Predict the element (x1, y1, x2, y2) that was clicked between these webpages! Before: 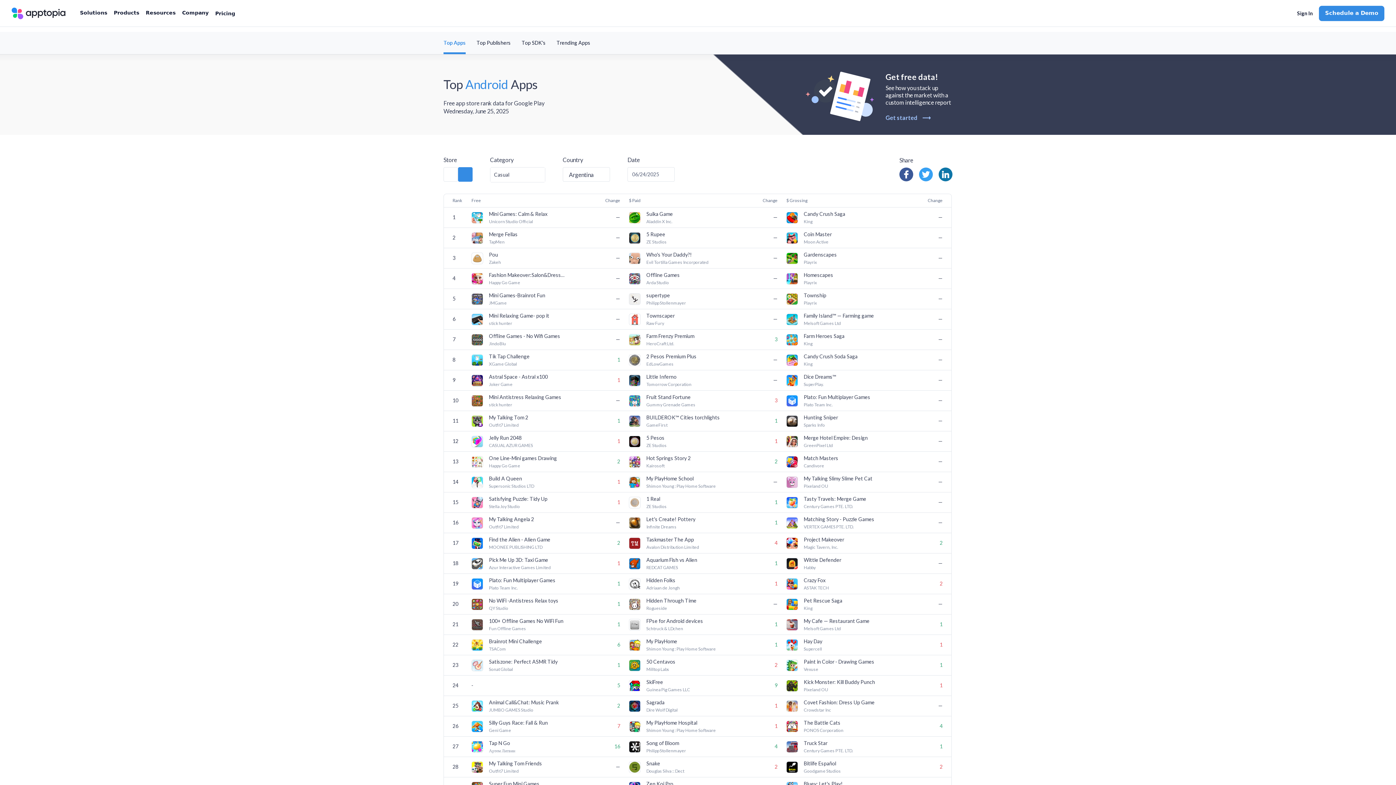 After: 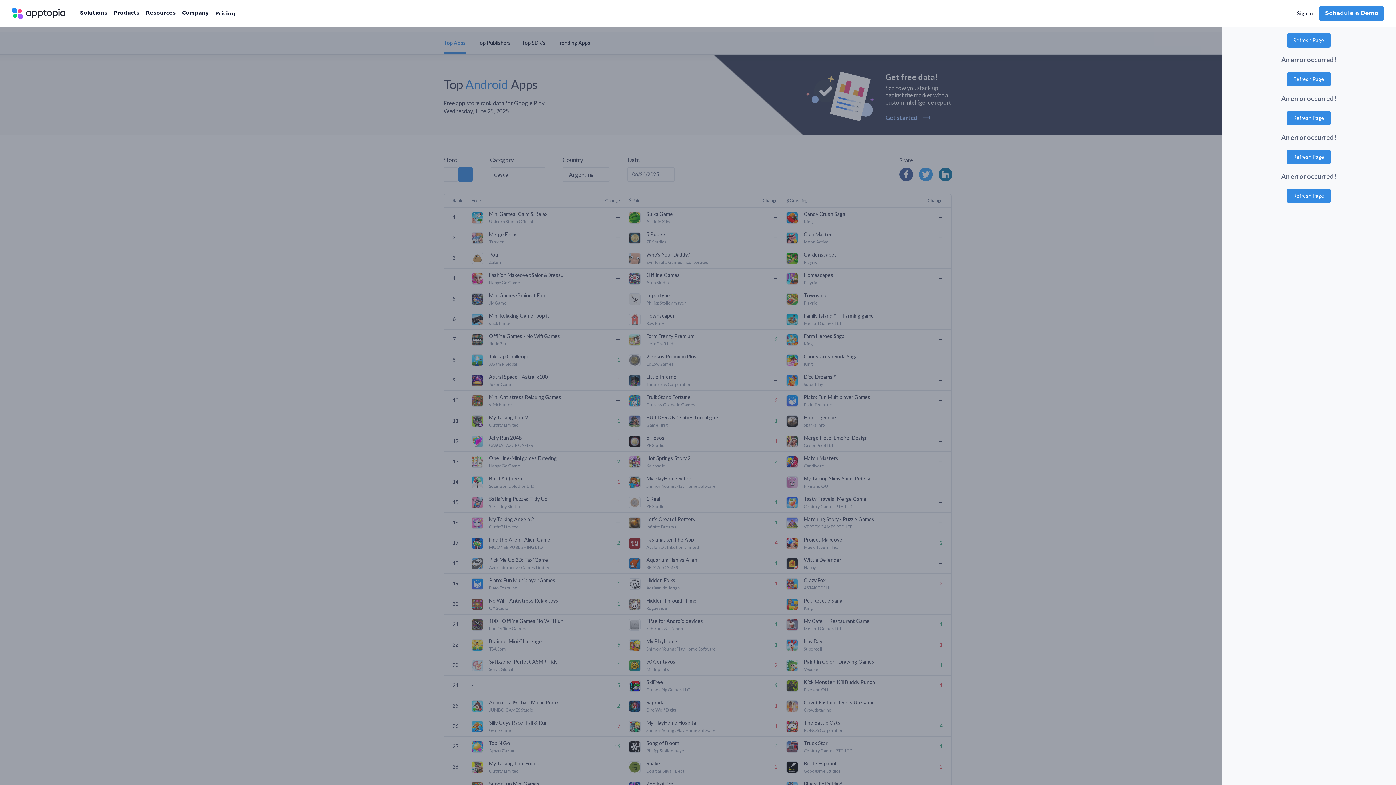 Action: bbox: (804, 259, 880, 265) label: Playrix